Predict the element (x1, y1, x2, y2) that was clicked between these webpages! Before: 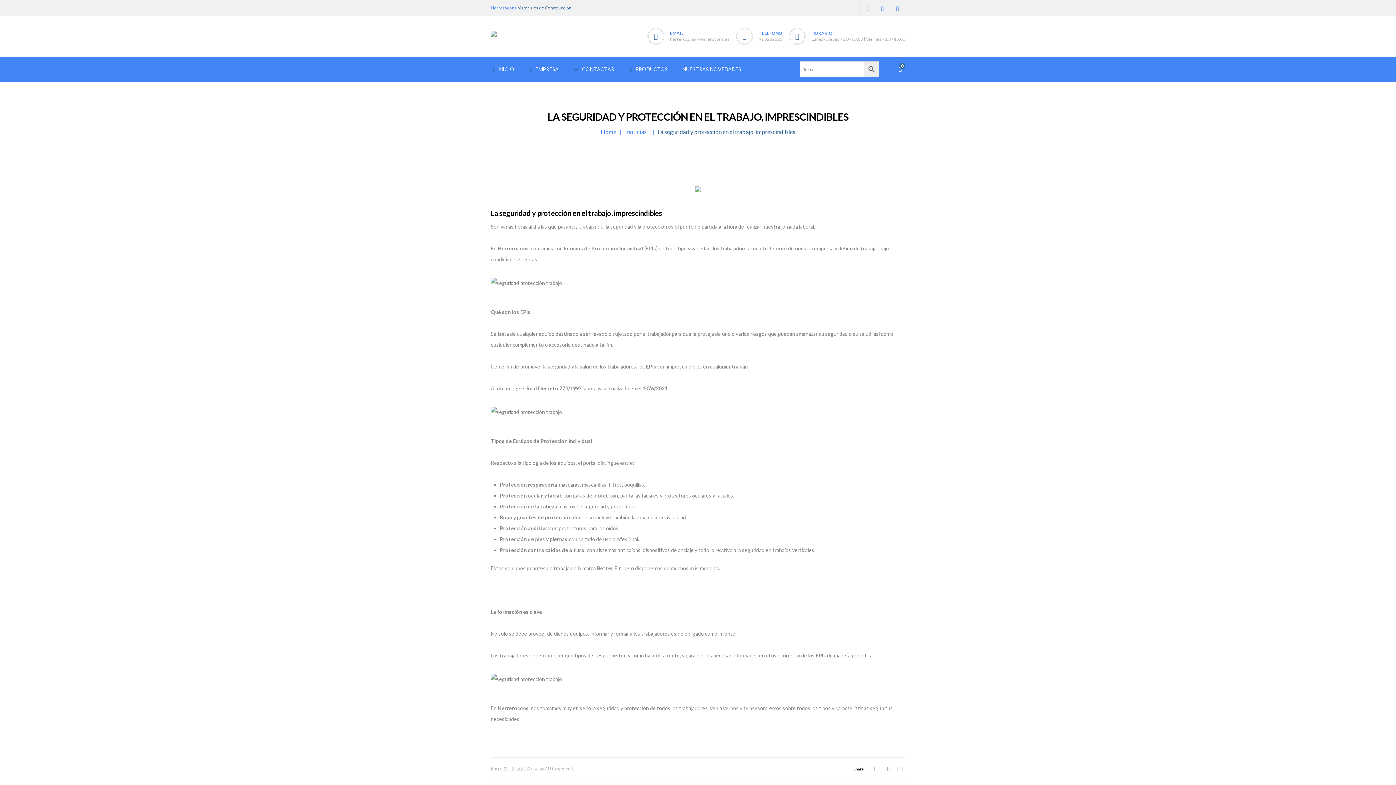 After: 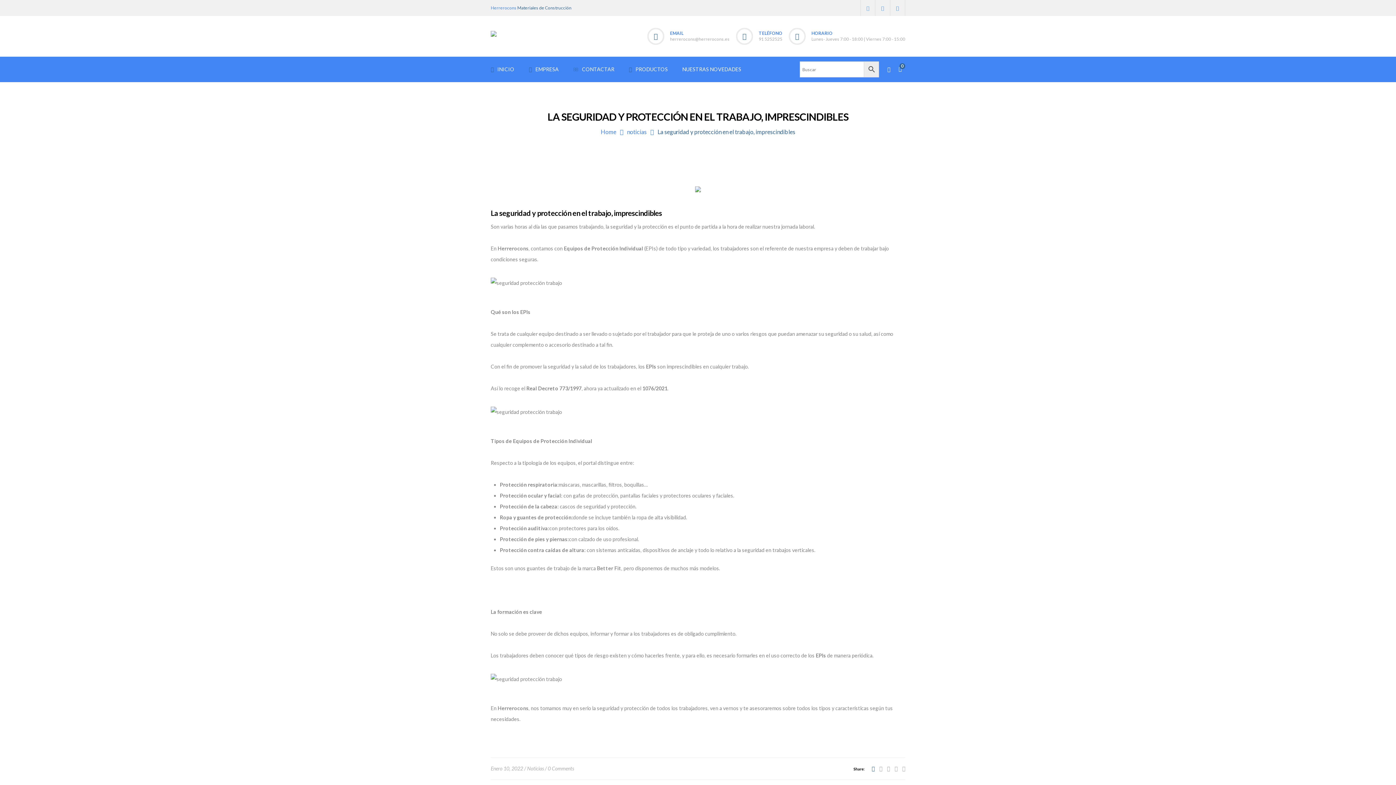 Action: bbox: (872, 765, 876, 772) label:  